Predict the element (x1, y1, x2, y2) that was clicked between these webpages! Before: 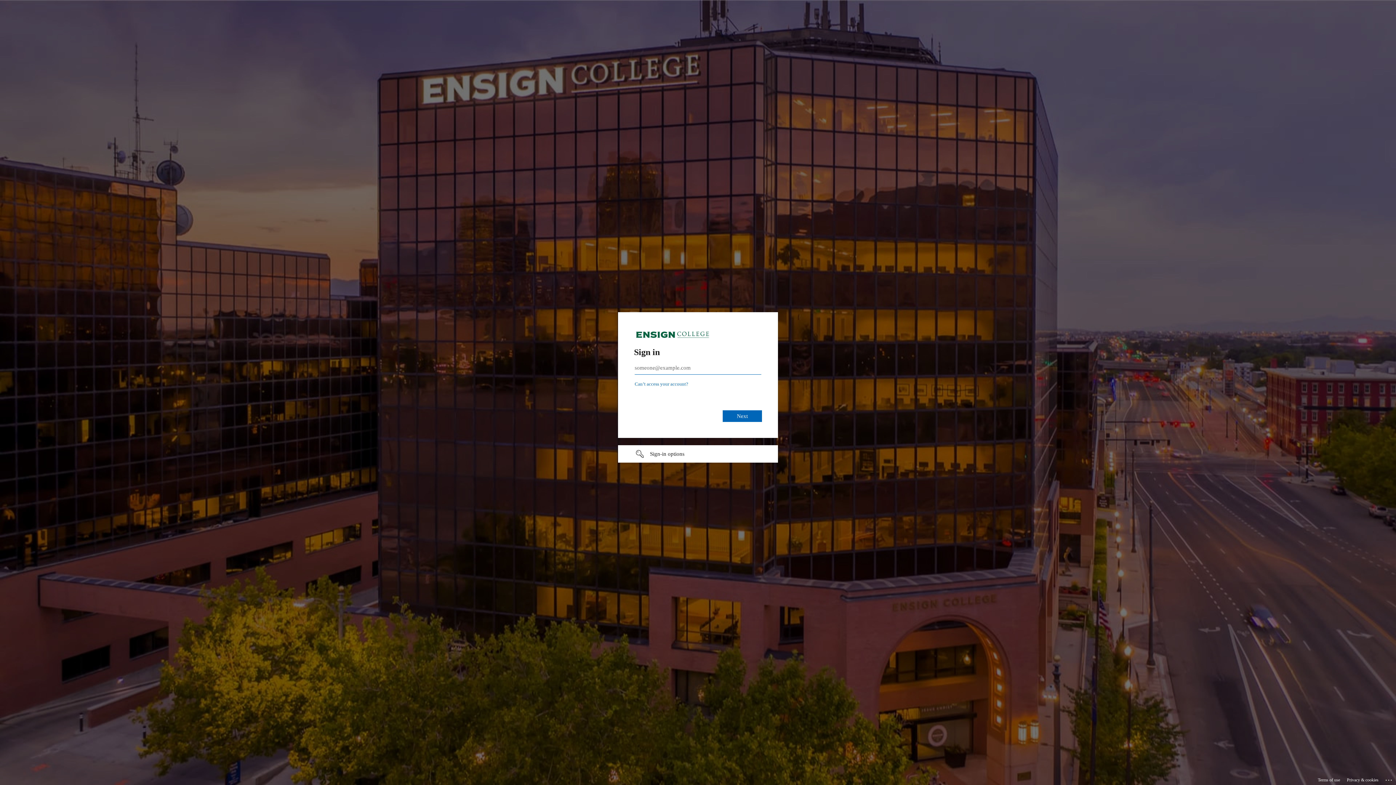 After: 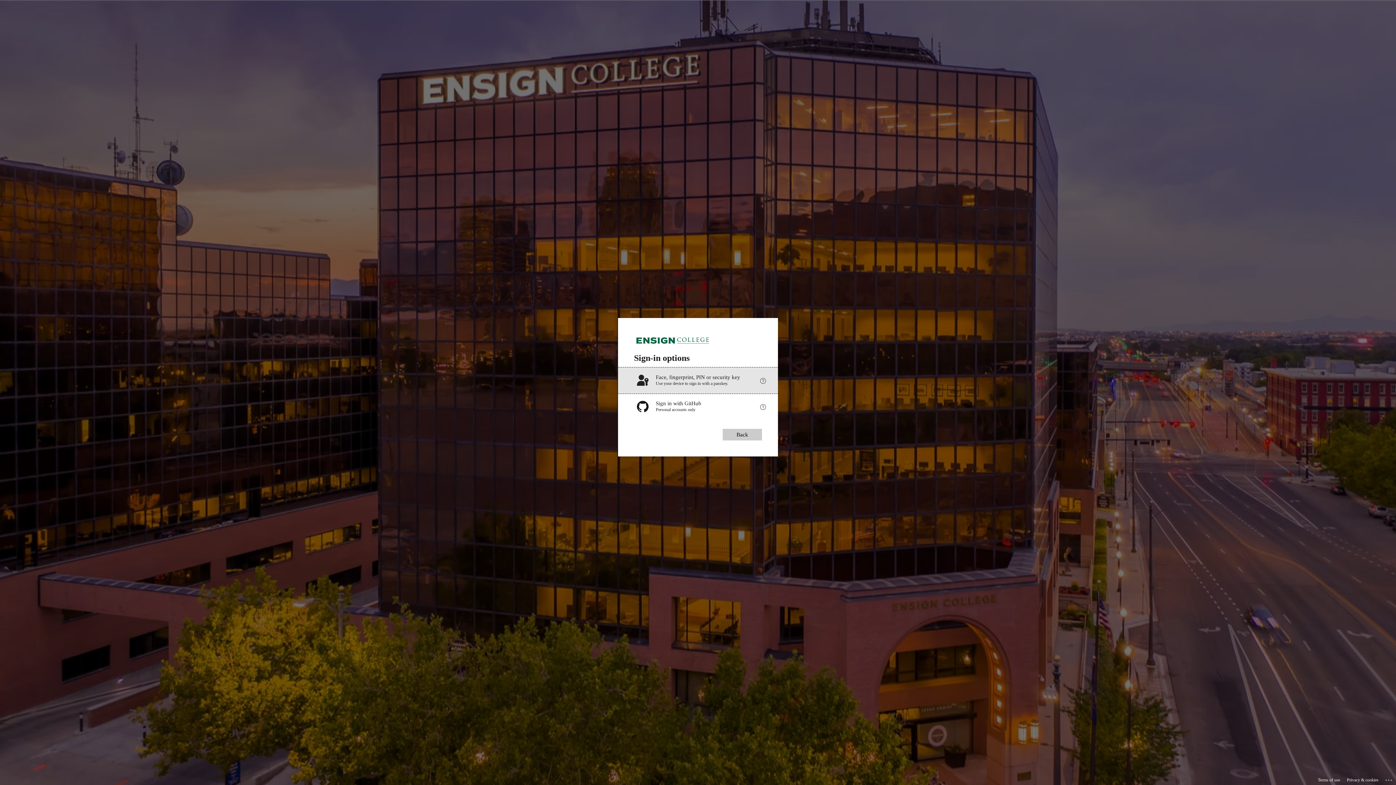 Action: label: Sign-in options undefined bbox: (618, 445, 778, 462)